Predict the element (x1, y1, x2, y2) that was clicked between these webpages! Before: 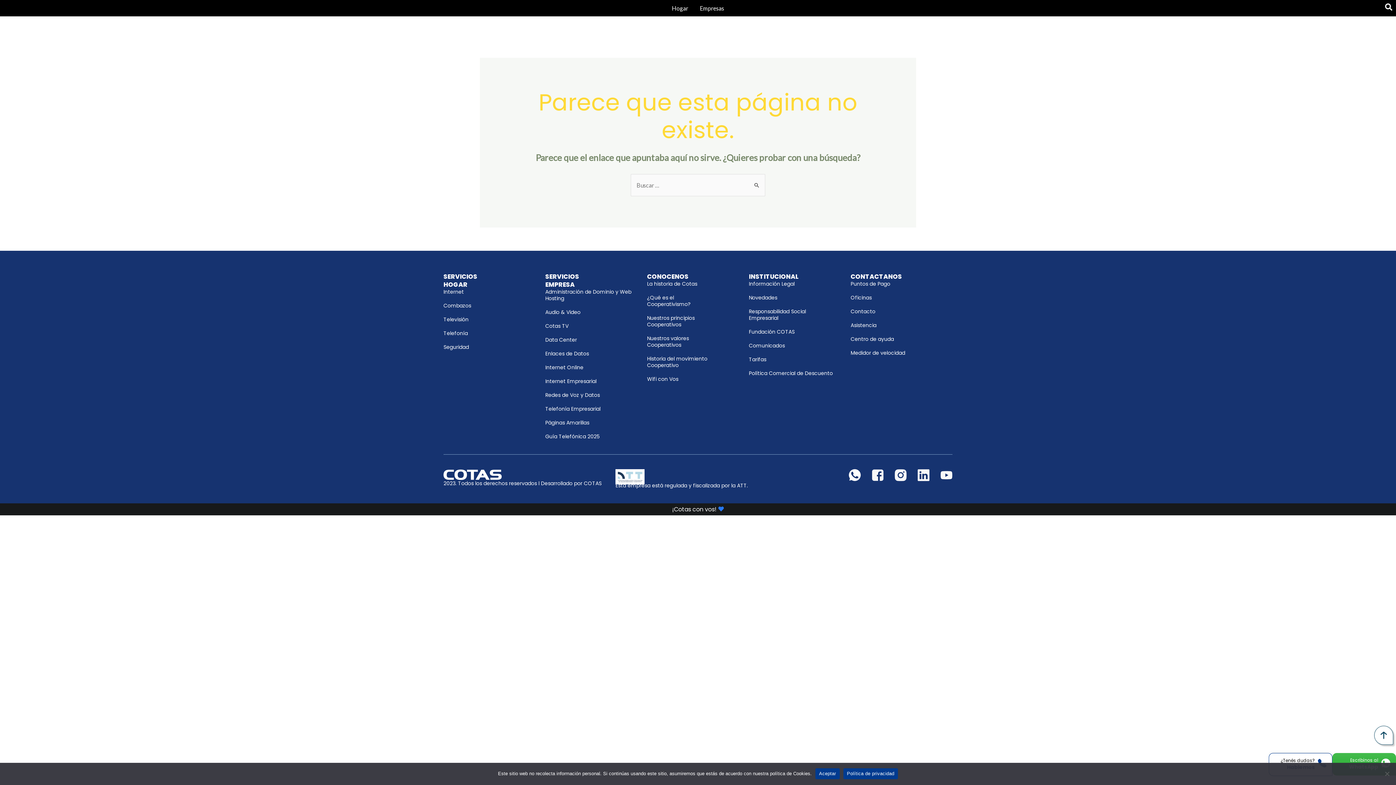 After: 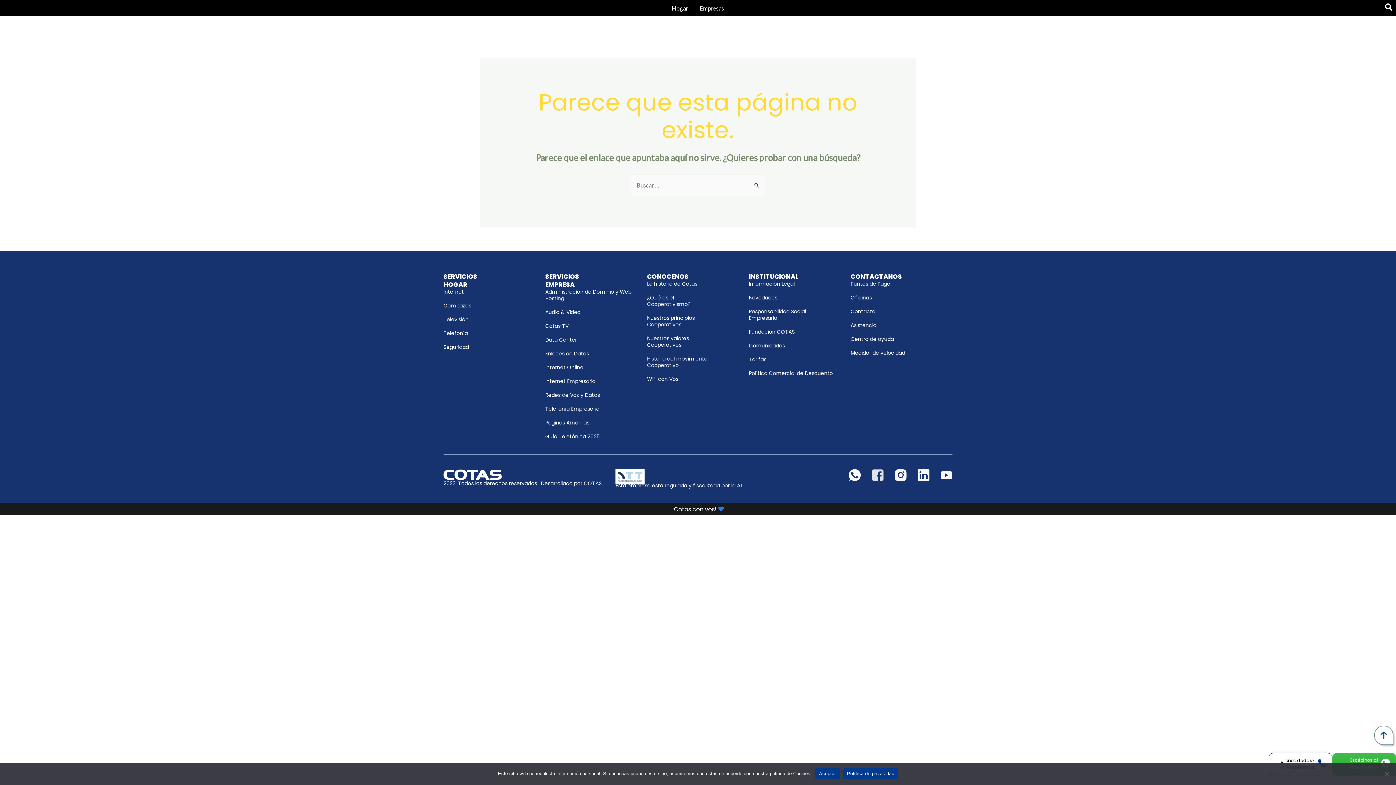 Action: bbox: (872, 469, 884, 481)